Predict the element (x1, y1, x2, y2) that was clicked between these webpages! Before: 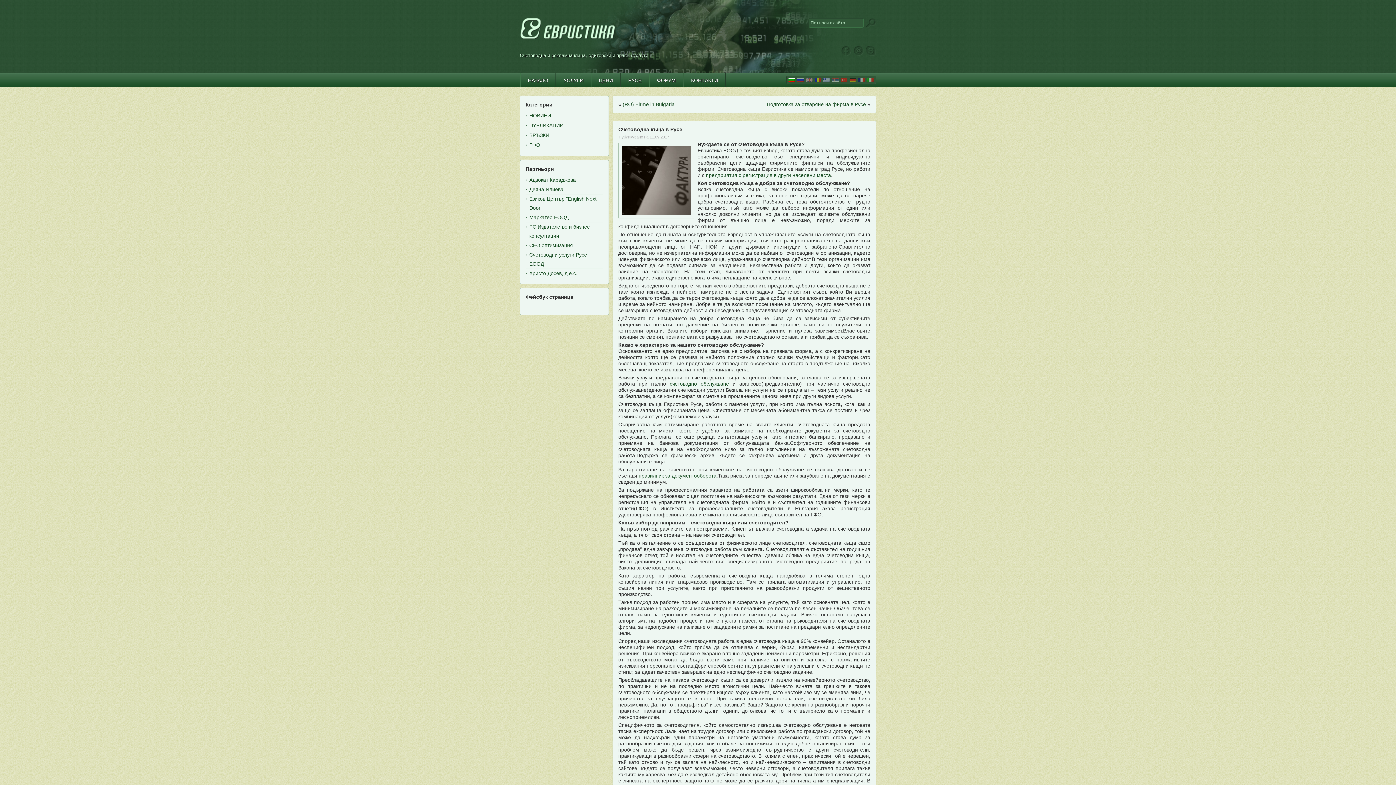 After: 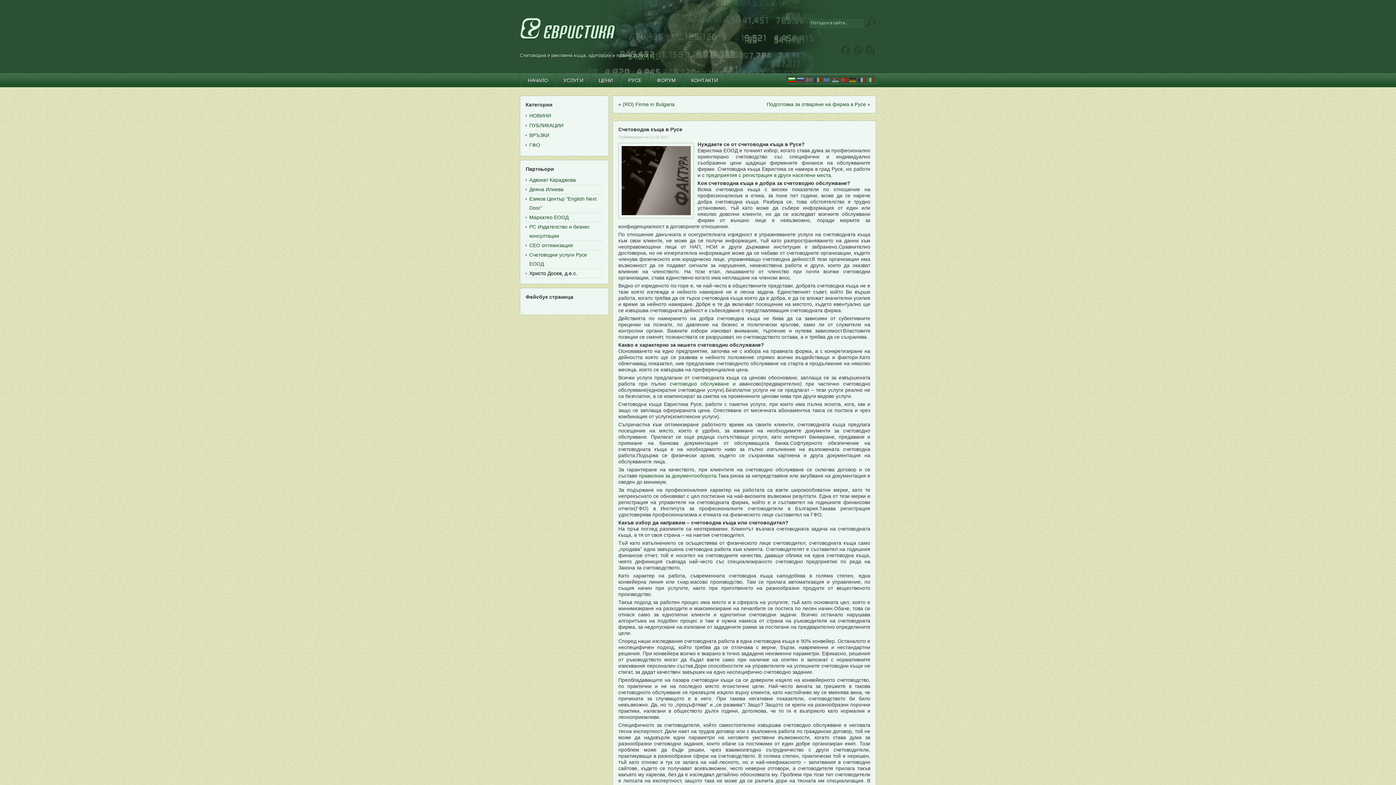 Action: label: Христо Досев, д.е.с. bbox: (529, 270, 577, 276)